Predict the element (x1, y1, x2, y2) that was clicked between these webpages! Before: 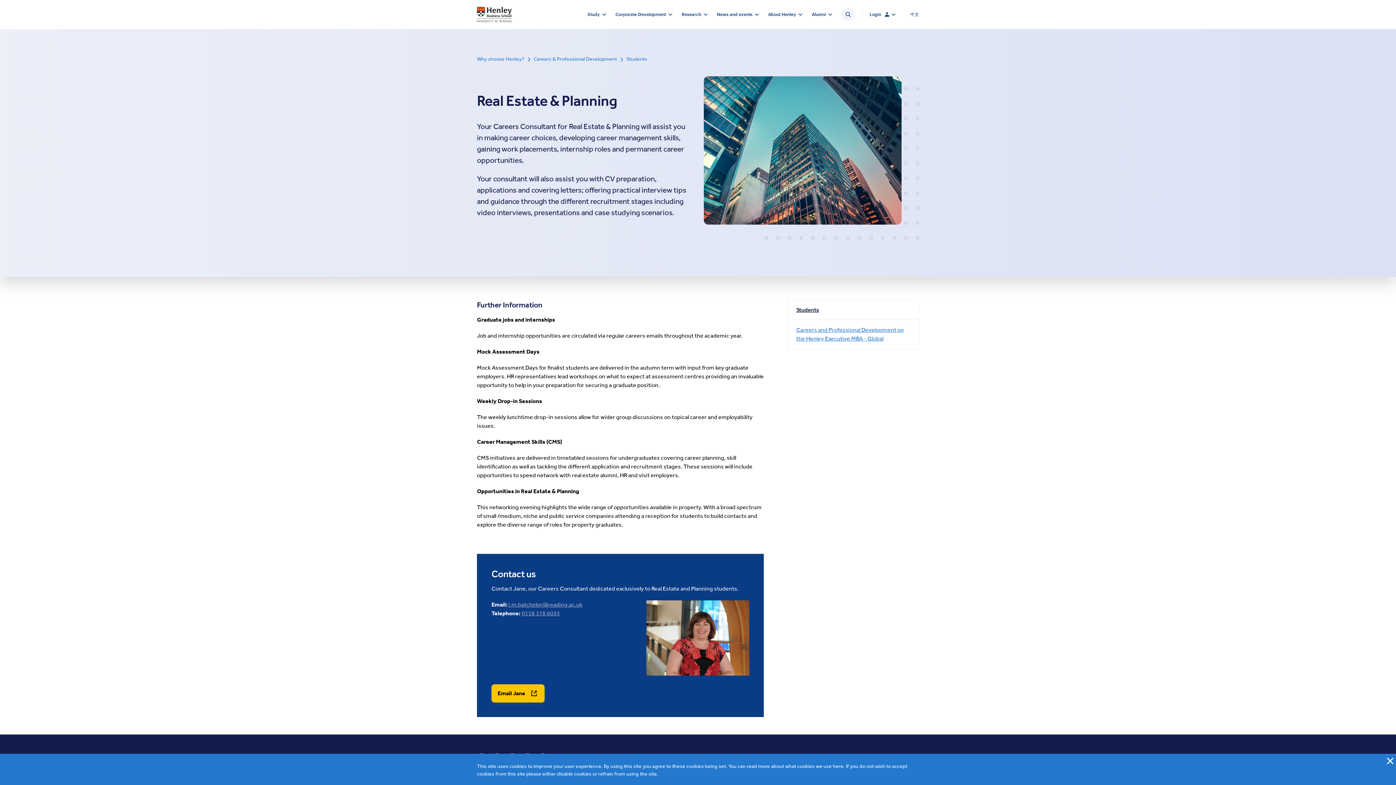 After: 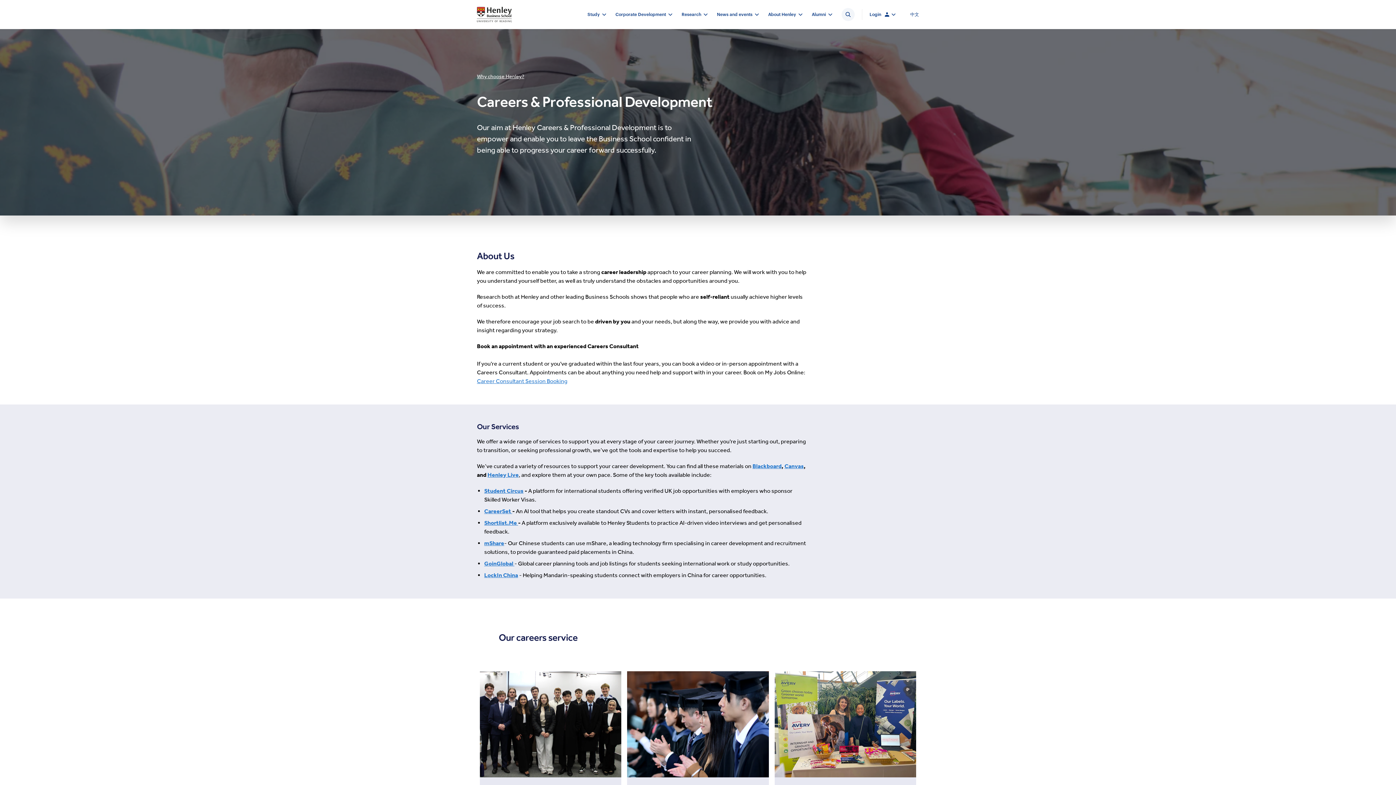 Action: bbox: (525, 56, 617, 62) label:  Careers & Professional Development